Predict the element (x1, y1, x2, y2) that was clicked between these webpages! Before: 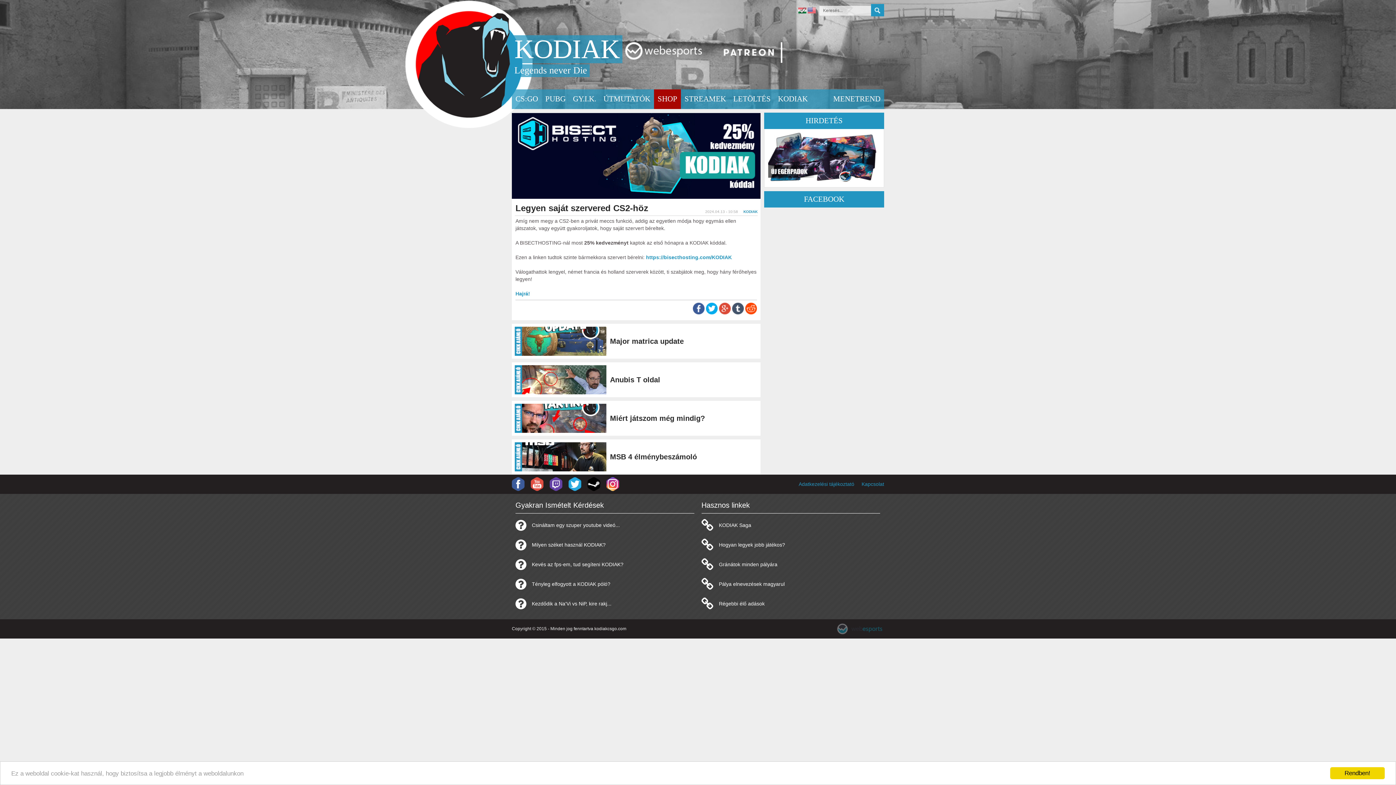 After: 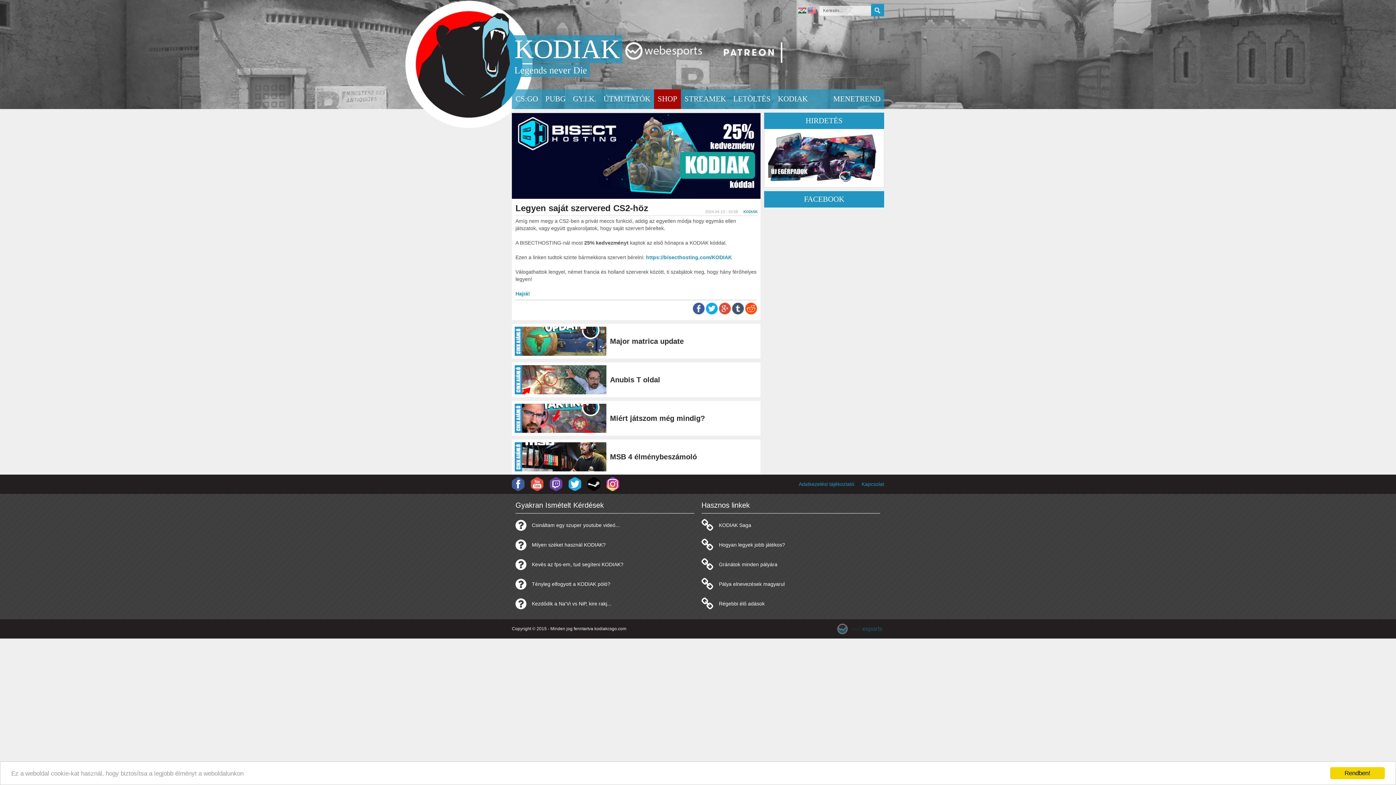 Action: bbox: (624, 56, 703, 62)